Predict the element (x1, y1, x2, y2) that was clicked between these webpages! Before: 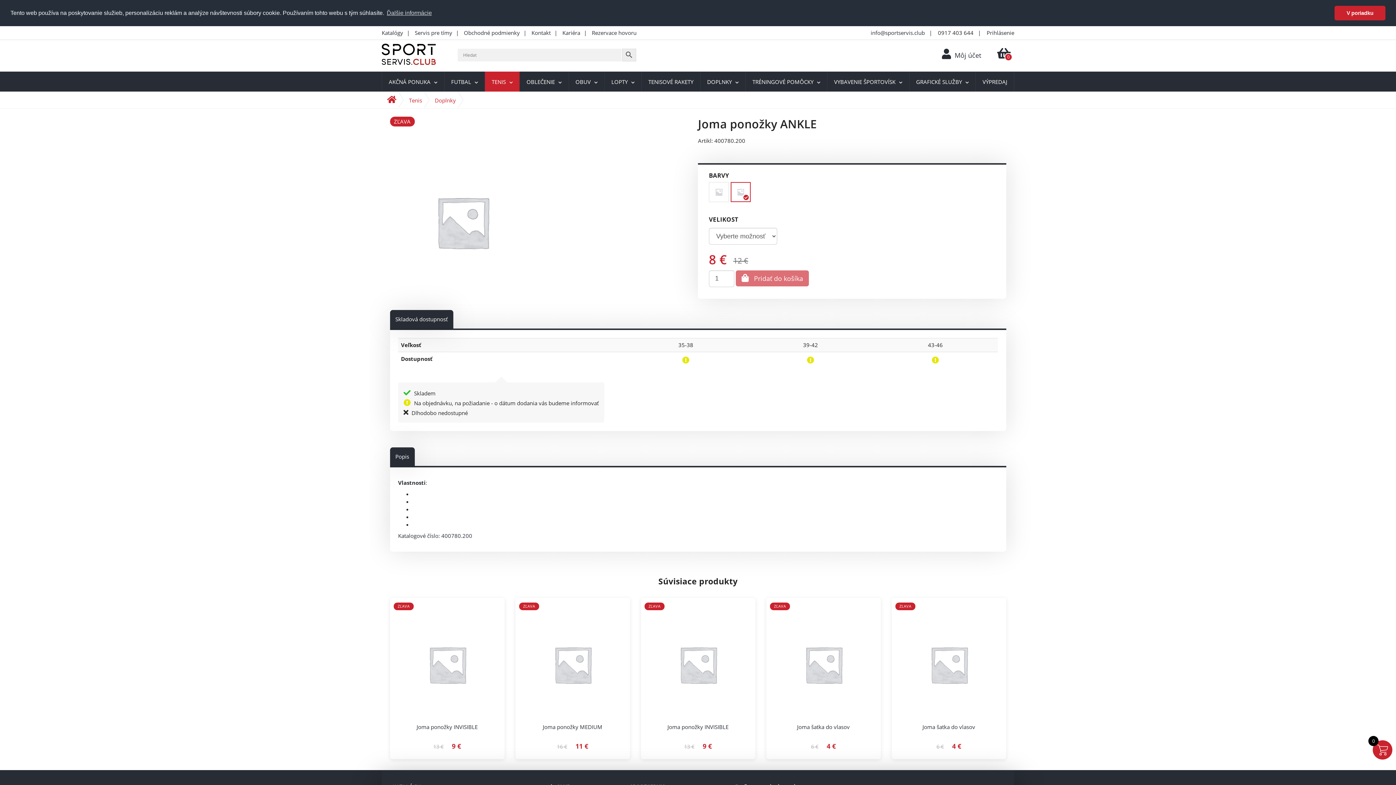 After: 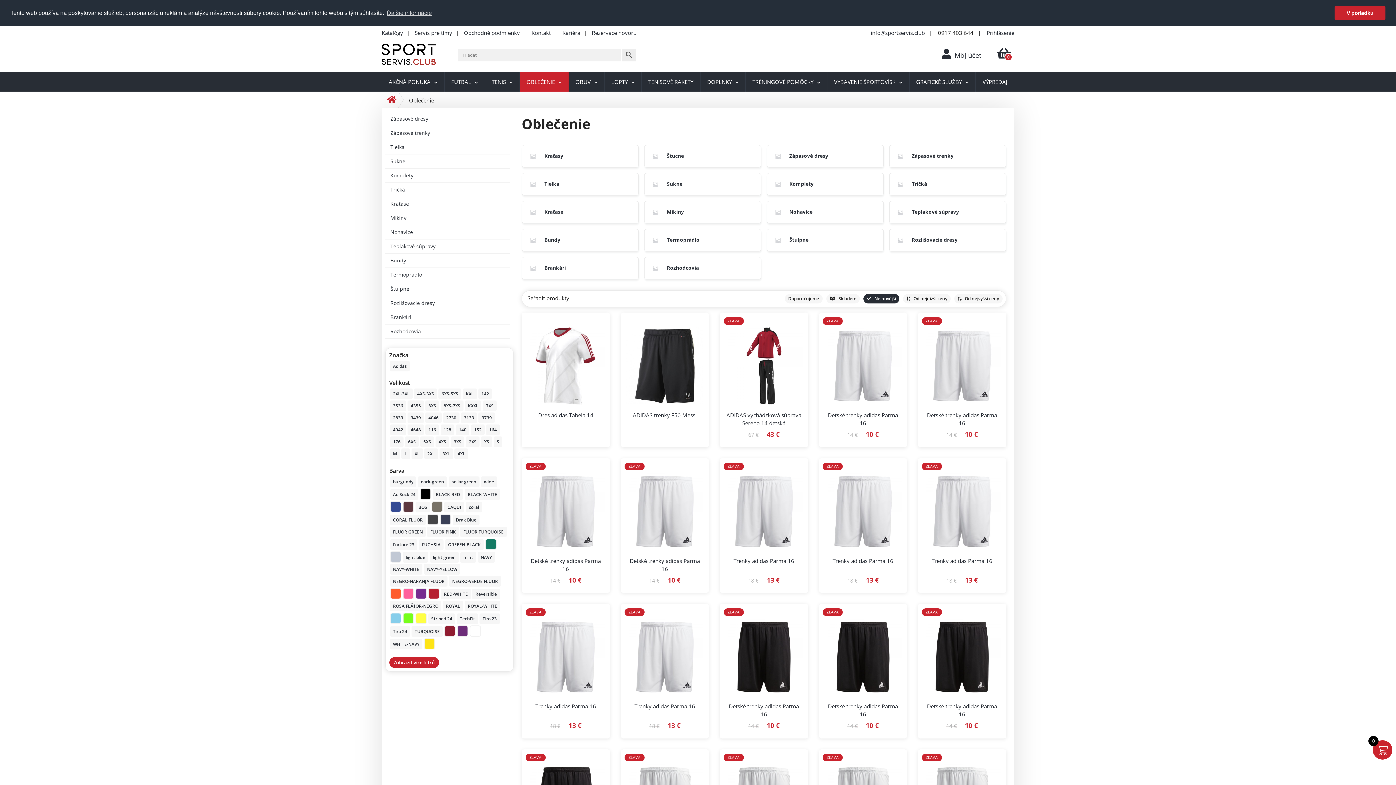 Action: bbox: (526, 78, 561, 85) label: OBLEČENIE